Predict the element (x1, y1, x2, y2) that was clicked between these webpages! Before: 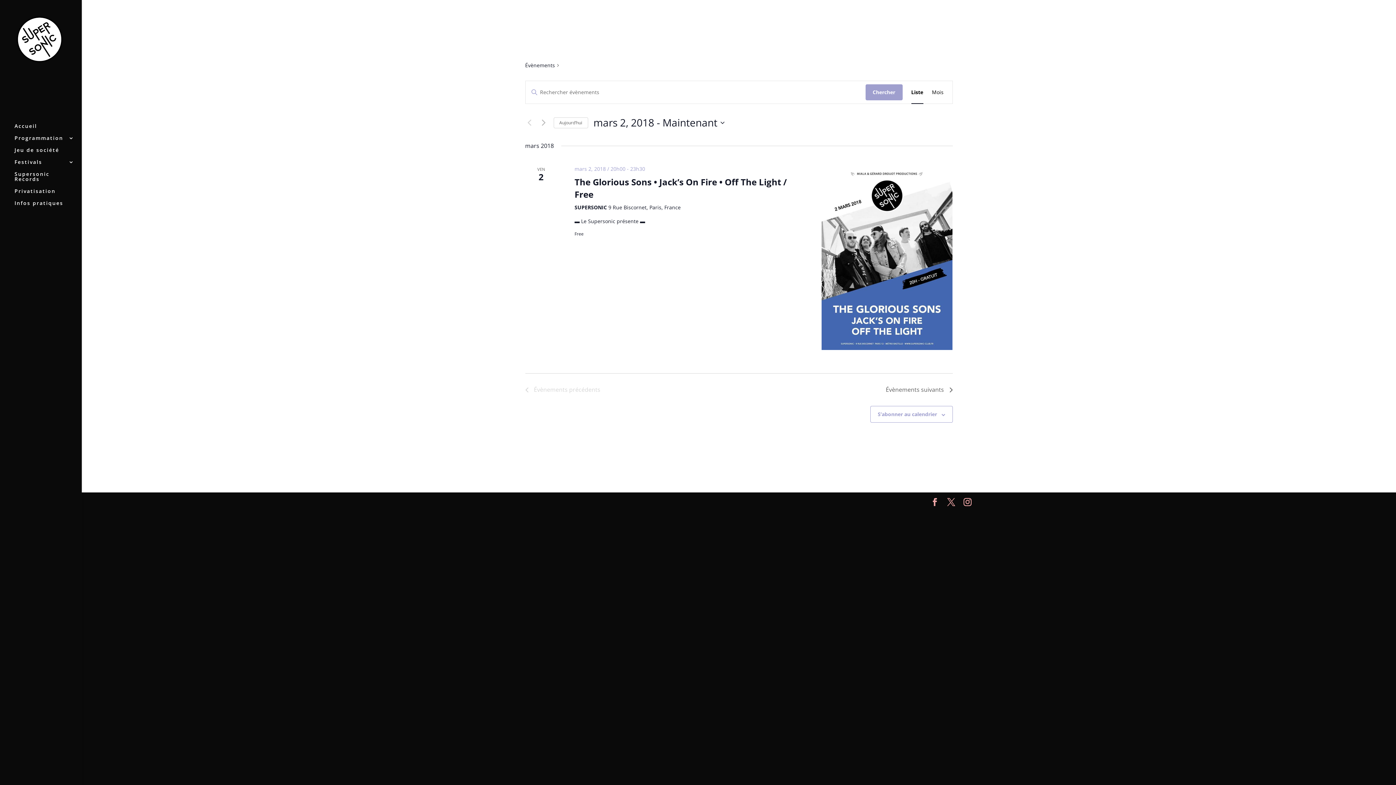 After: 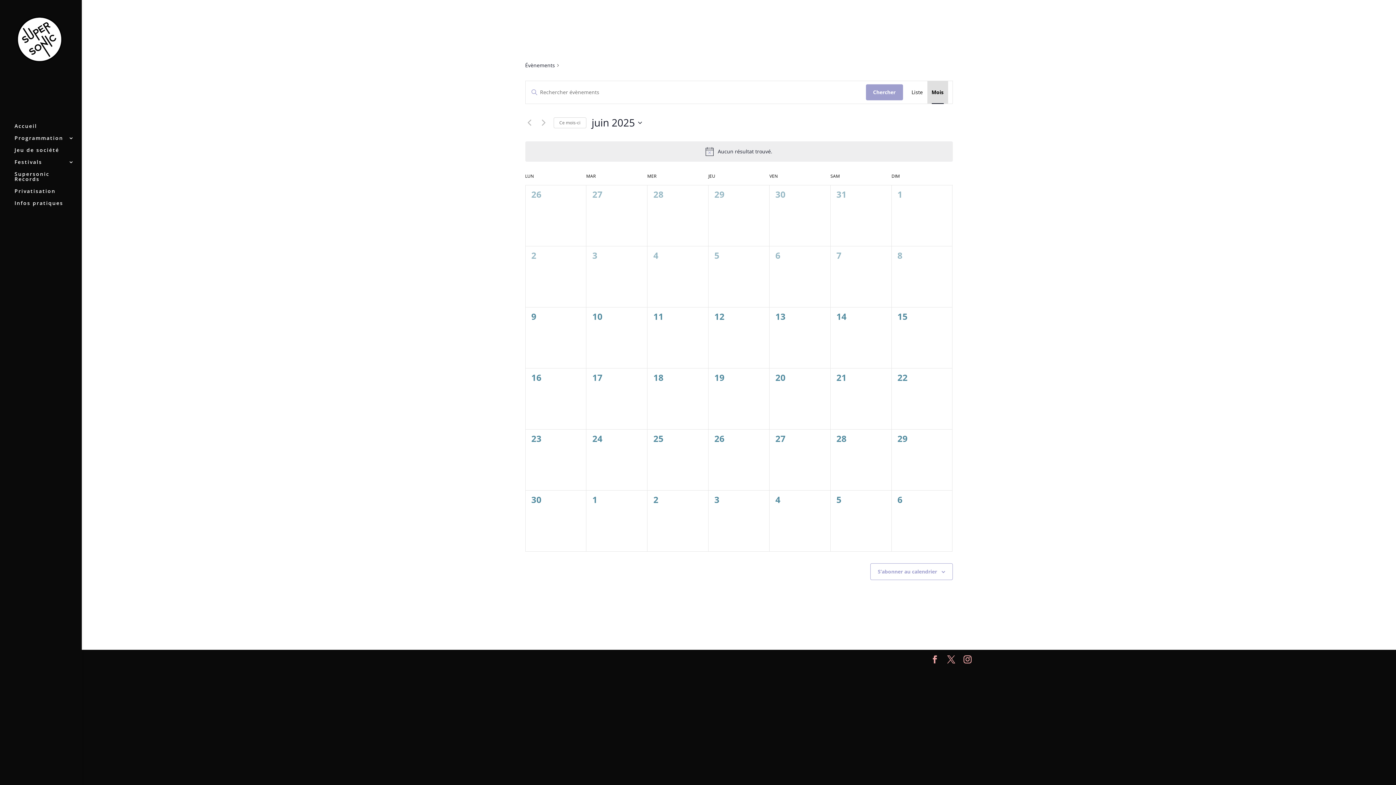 Action: bbox: (932, 81, 943, 103) label: Display Évènements in Mois View